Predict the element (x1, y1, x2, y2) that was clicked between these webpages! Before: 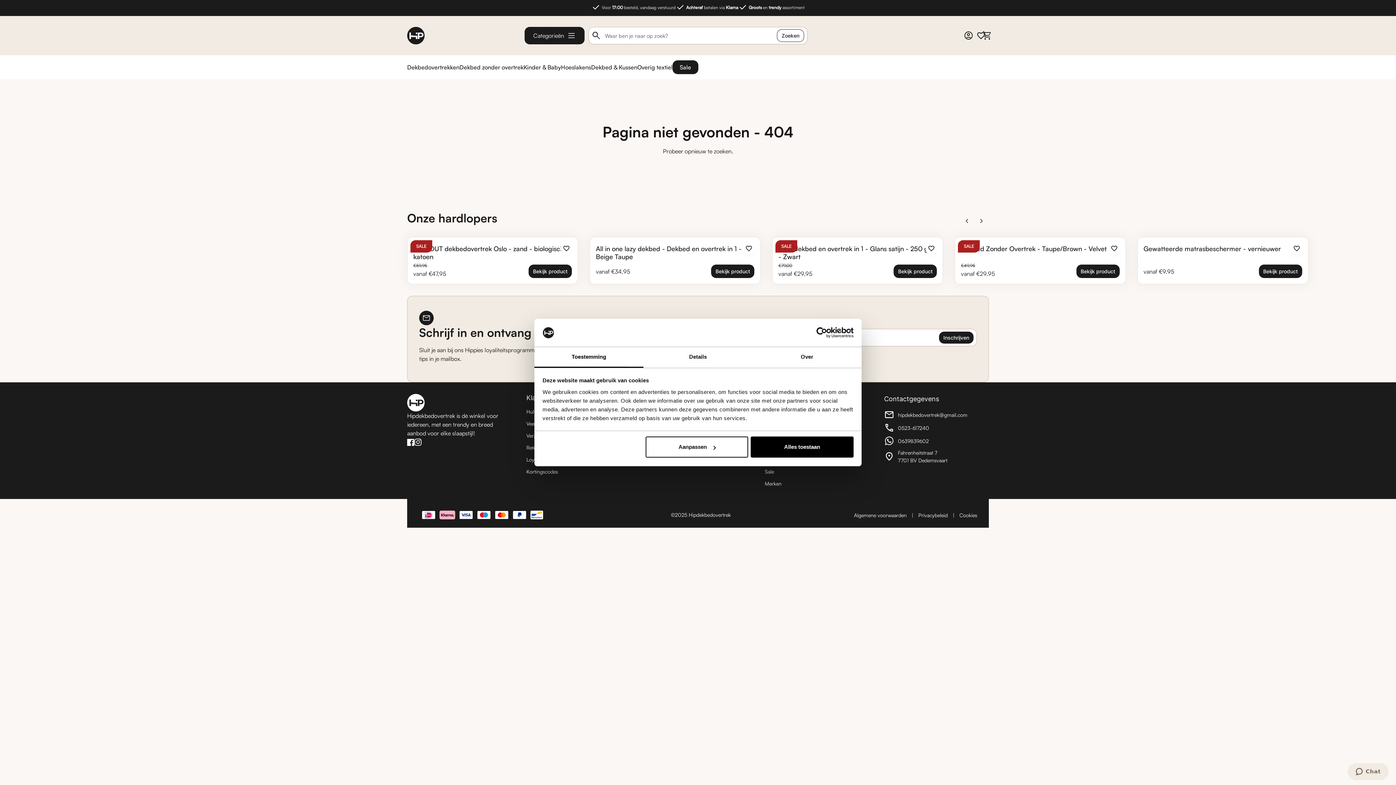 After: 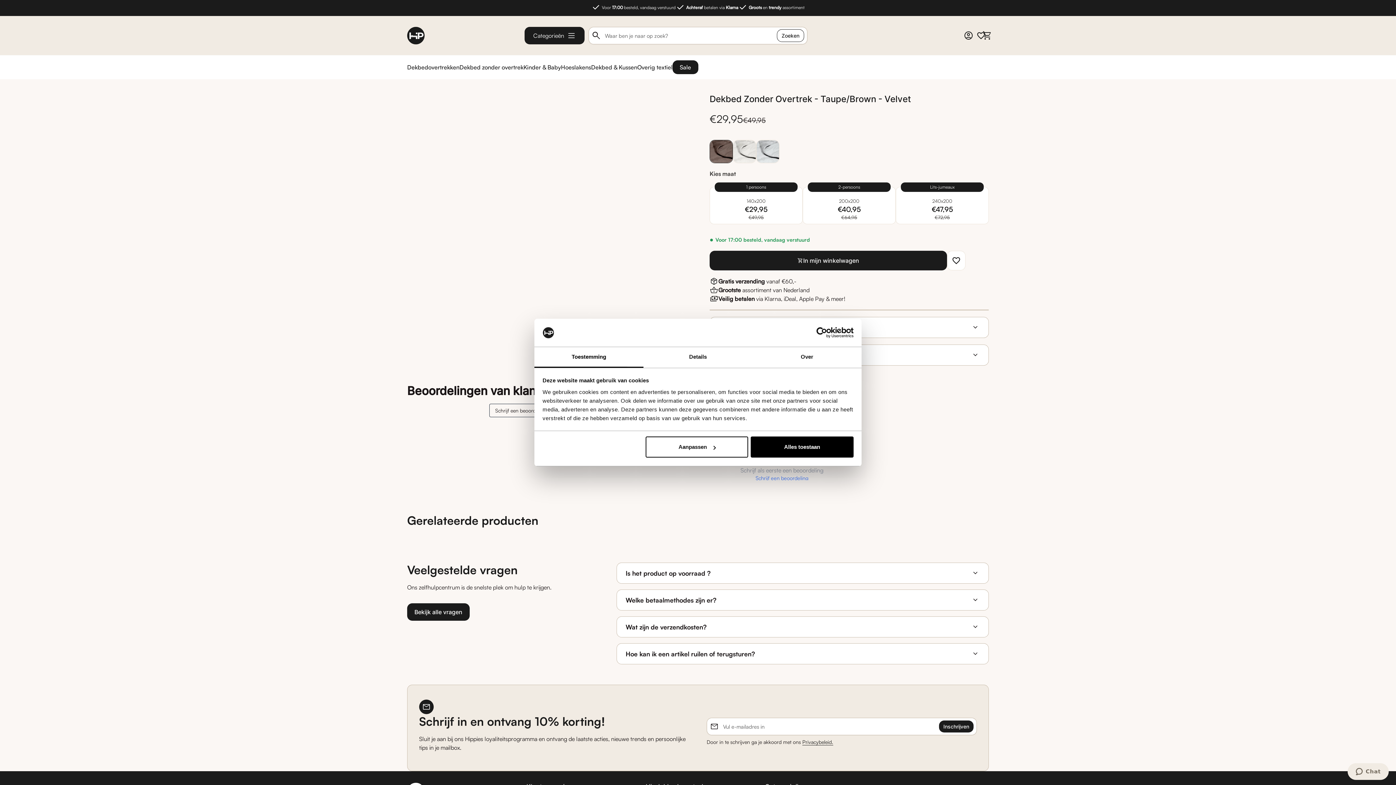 Action: bbox: (1076, 264, 1119, 278) label: Bekijk product